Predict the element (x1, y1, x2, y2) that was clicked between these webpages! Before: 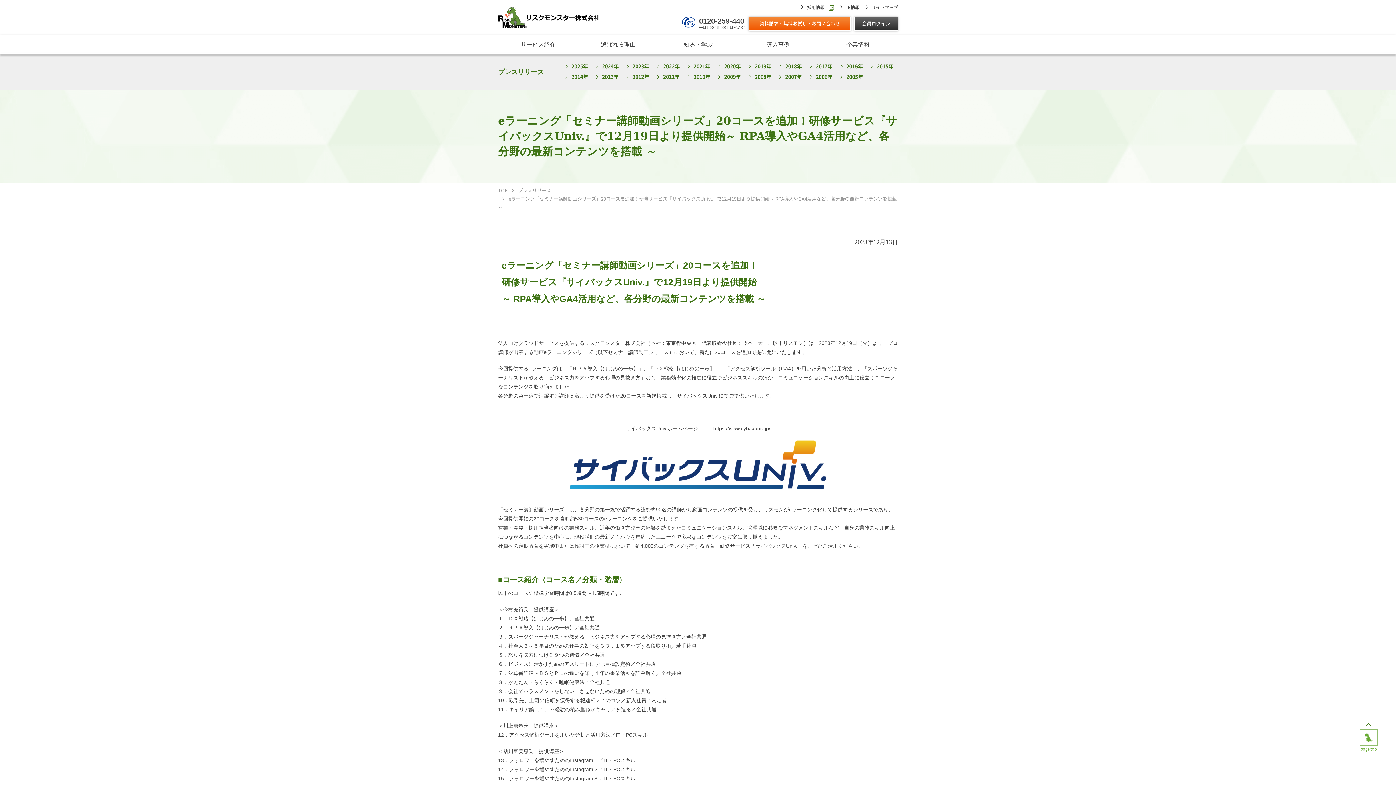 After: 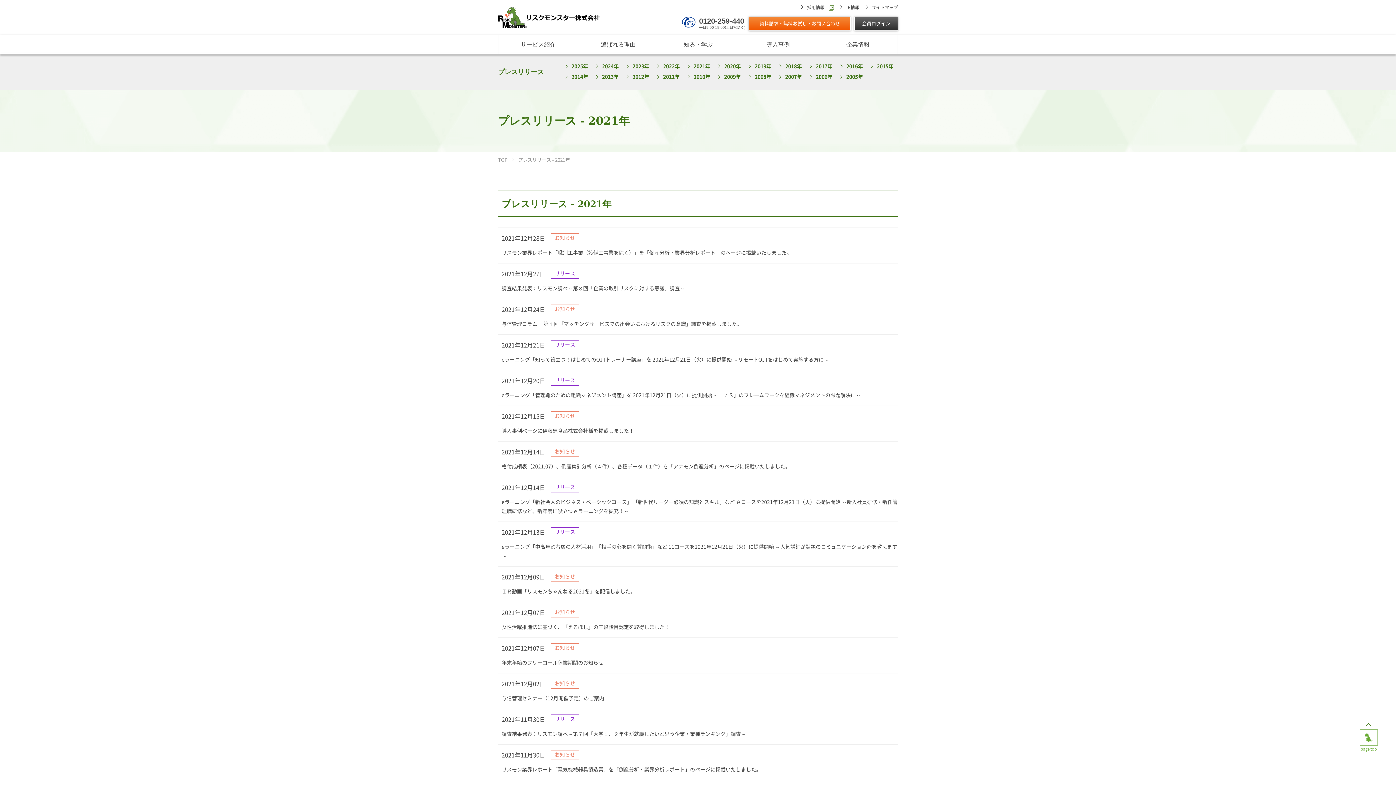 Action: bbox: (686, 62, 710, 71) label: 2021年